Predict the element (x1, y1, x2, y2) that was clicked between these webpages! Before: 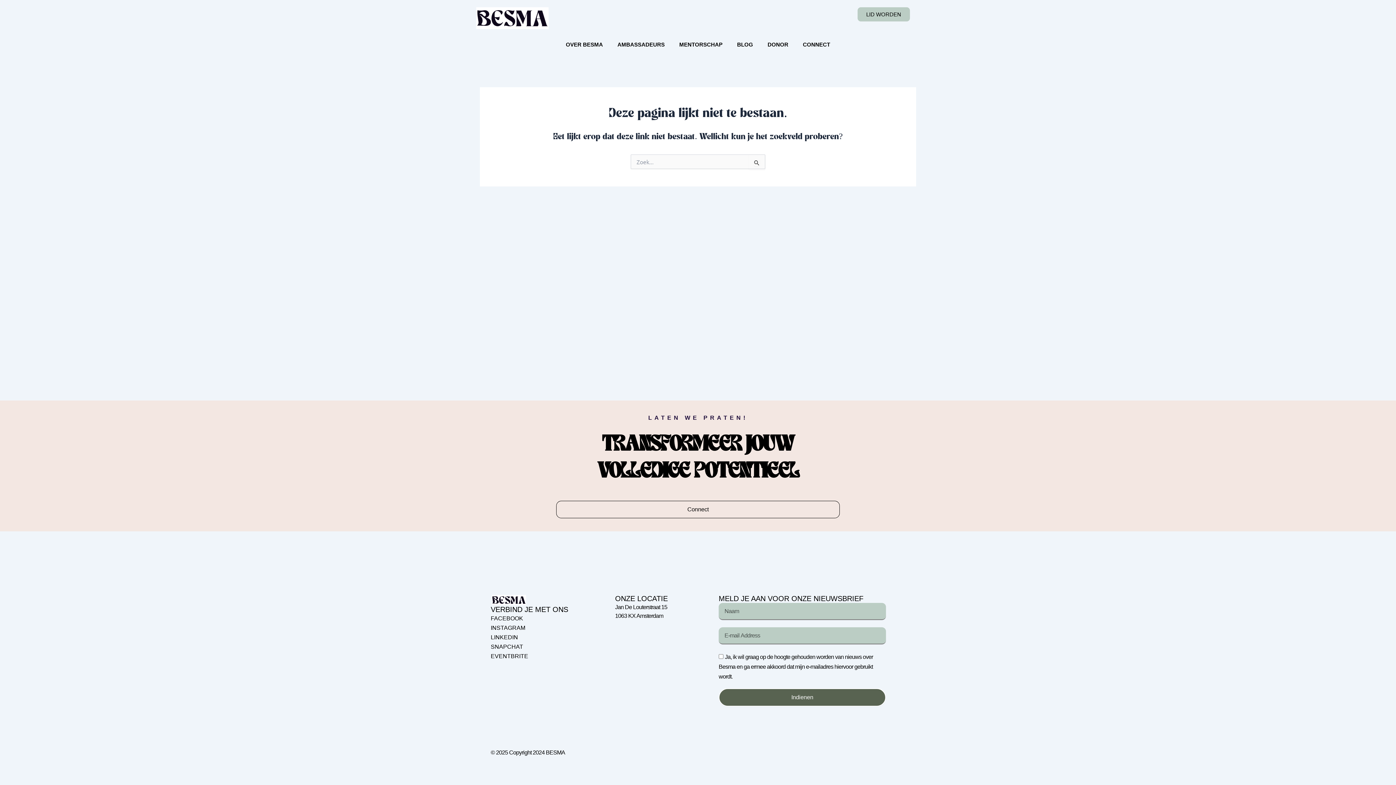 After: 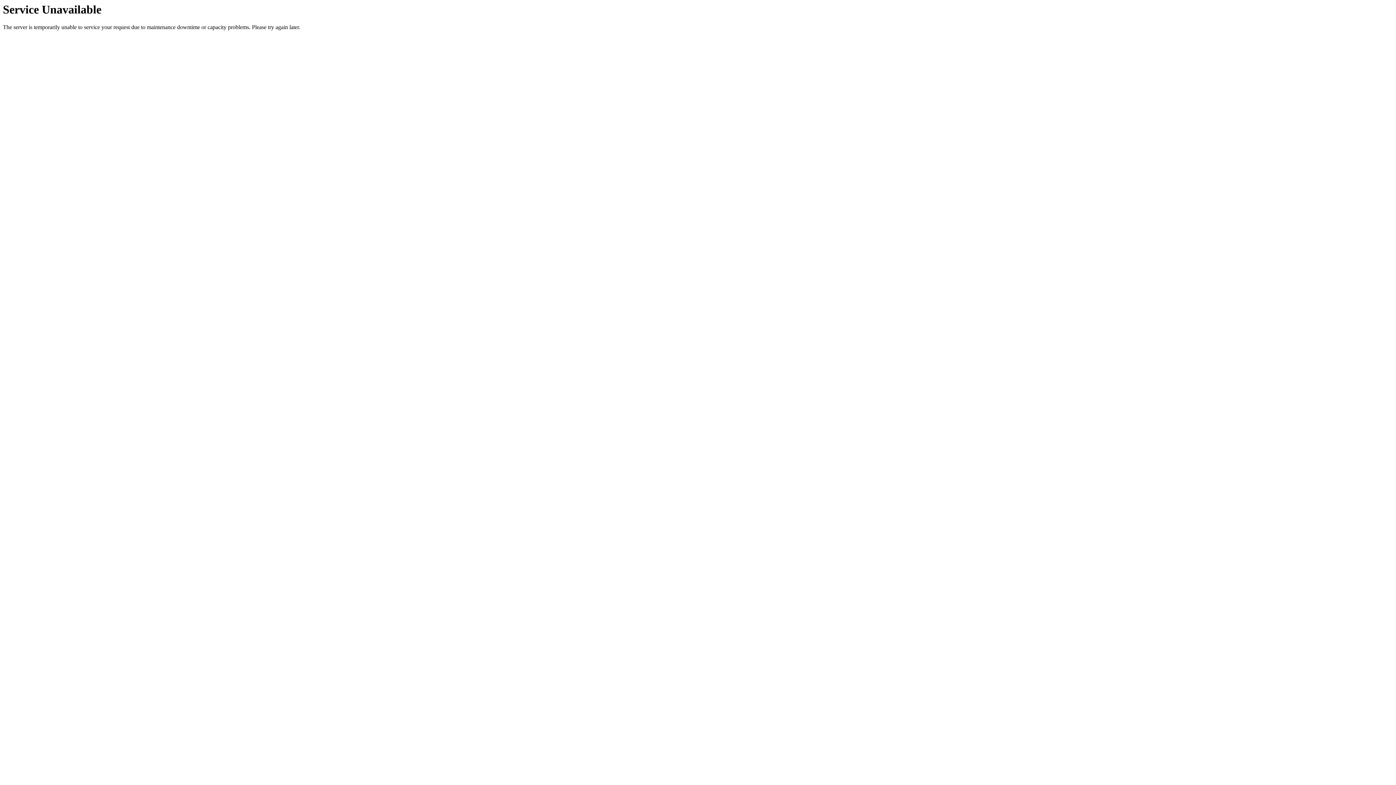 Action: label: BLOG bbox: (730, 36, 760, 52)